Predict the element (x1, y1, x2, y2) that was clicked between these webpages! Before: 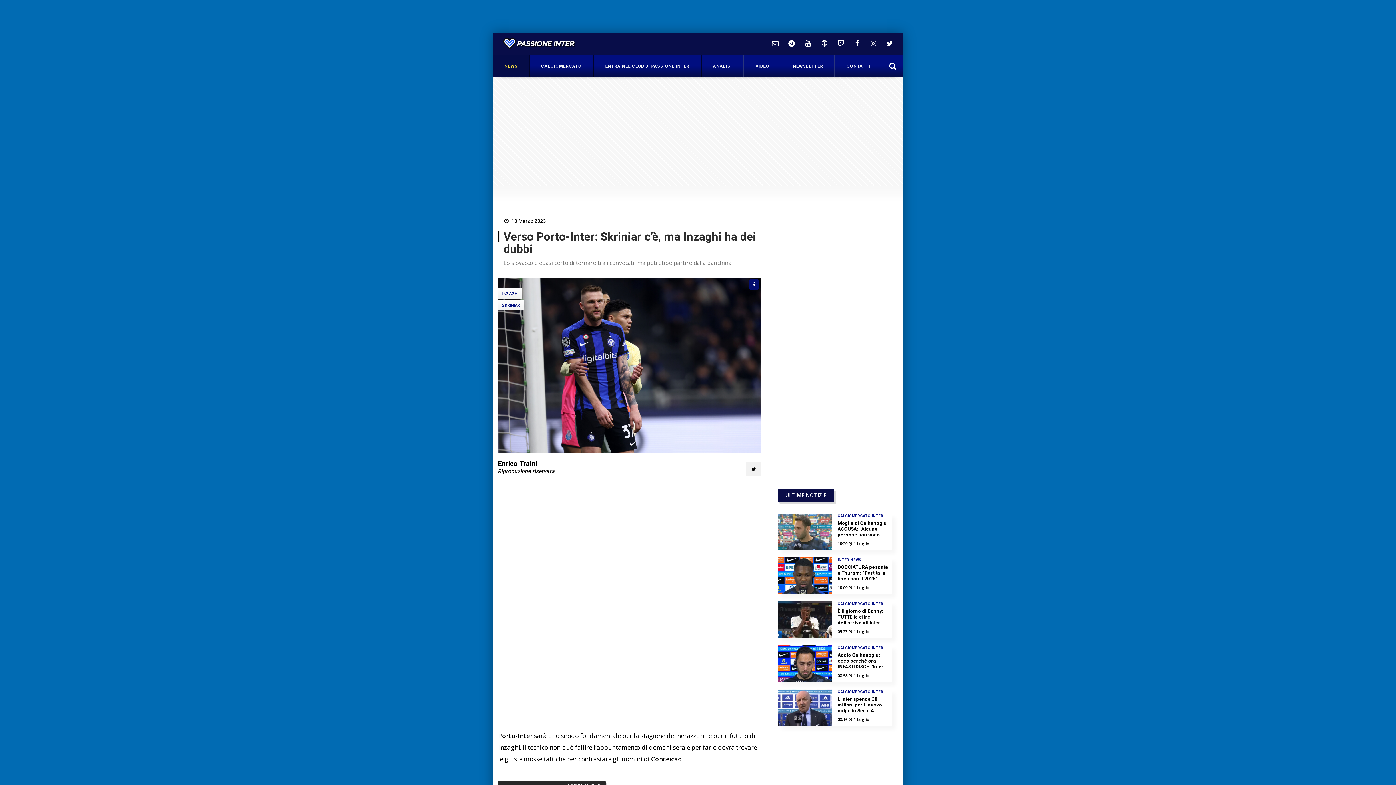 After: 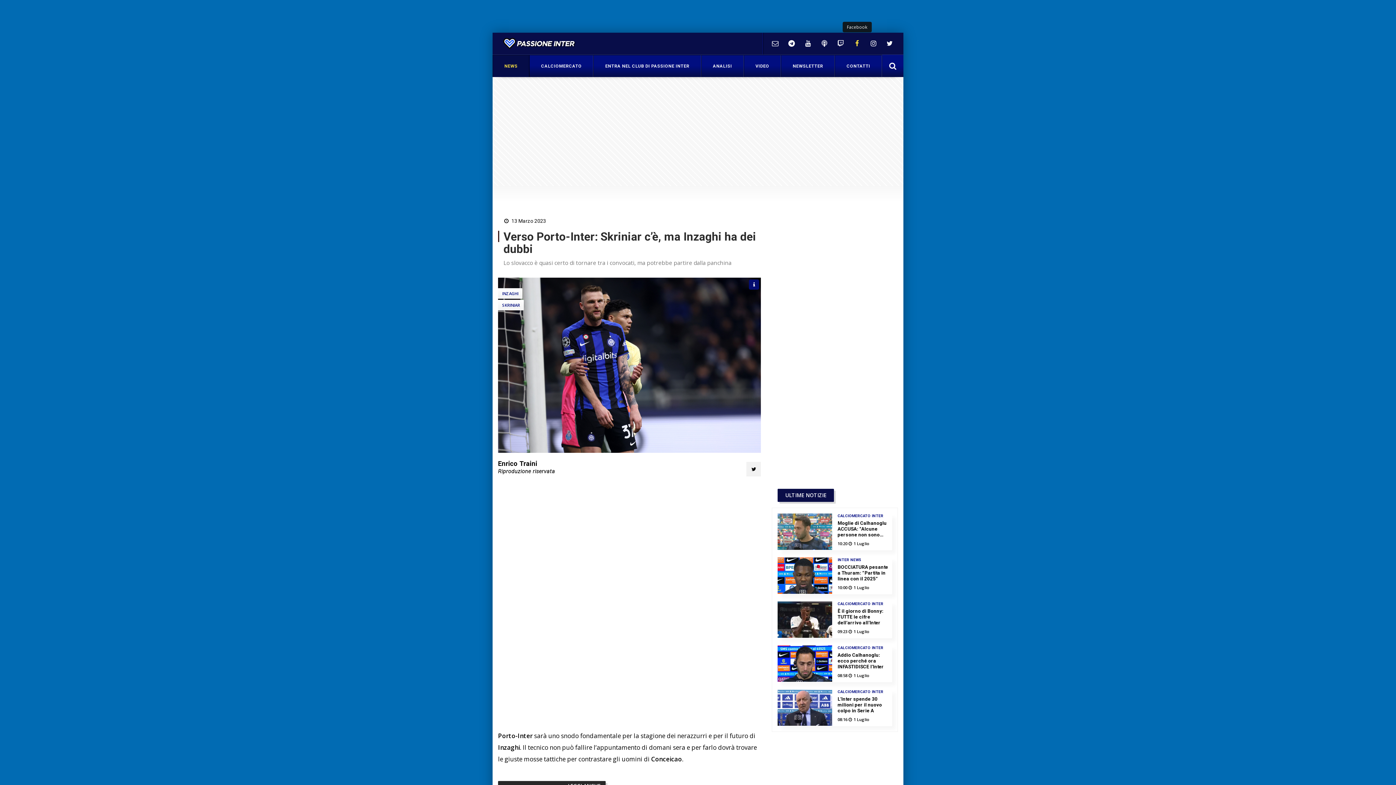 Action: bbox: (849, 36, 865, 50)